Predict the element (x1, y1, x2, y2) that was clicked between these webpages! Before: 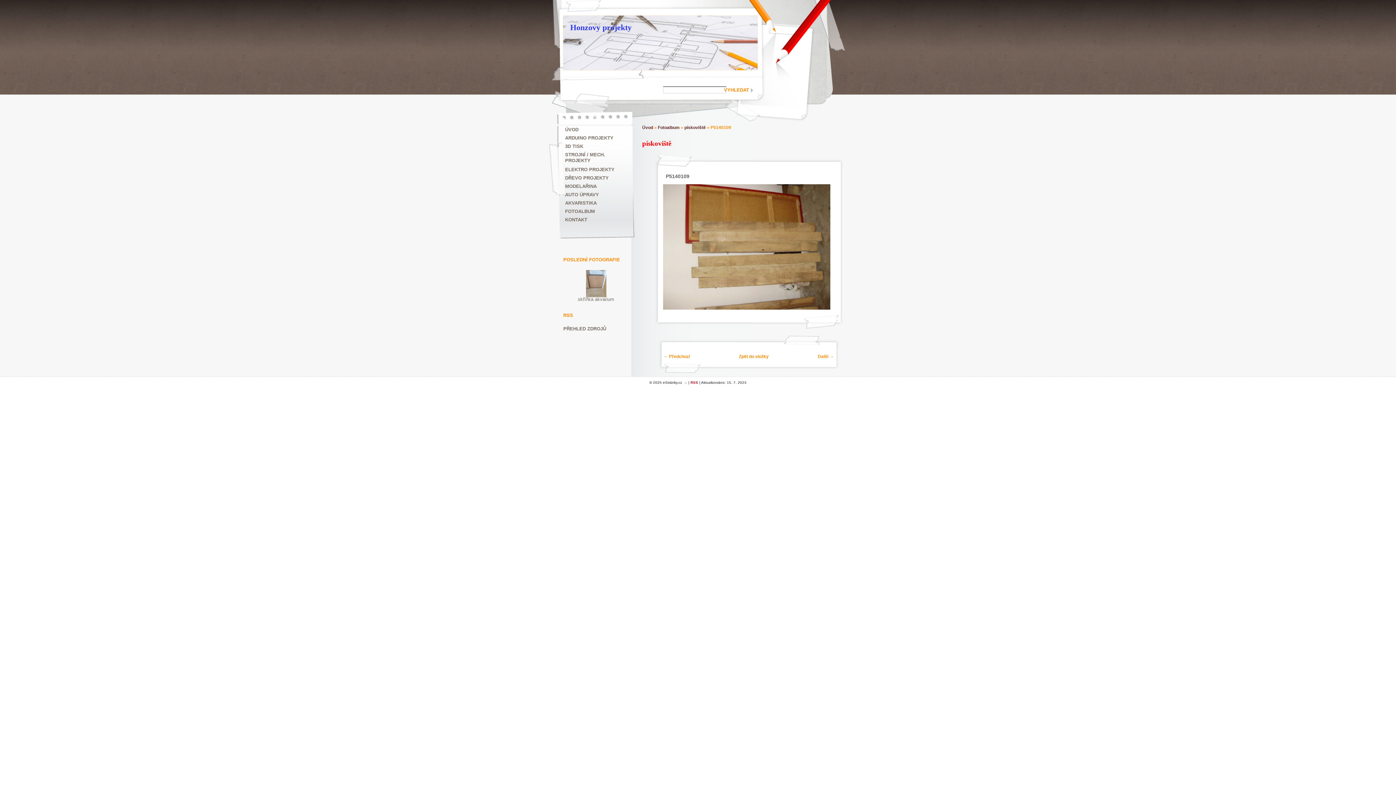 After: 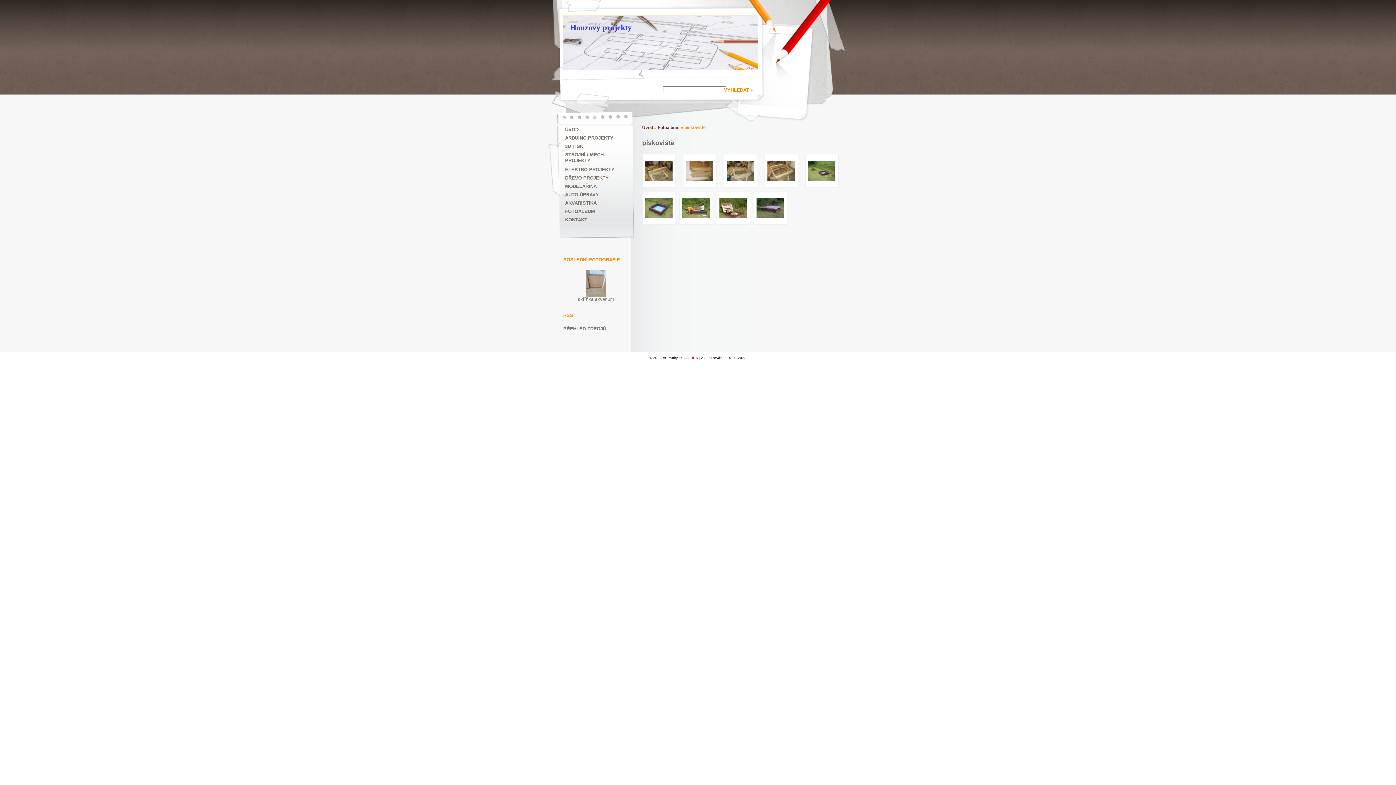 Action: bbox: (739, 354, 768, 359) label: Zpět do složky